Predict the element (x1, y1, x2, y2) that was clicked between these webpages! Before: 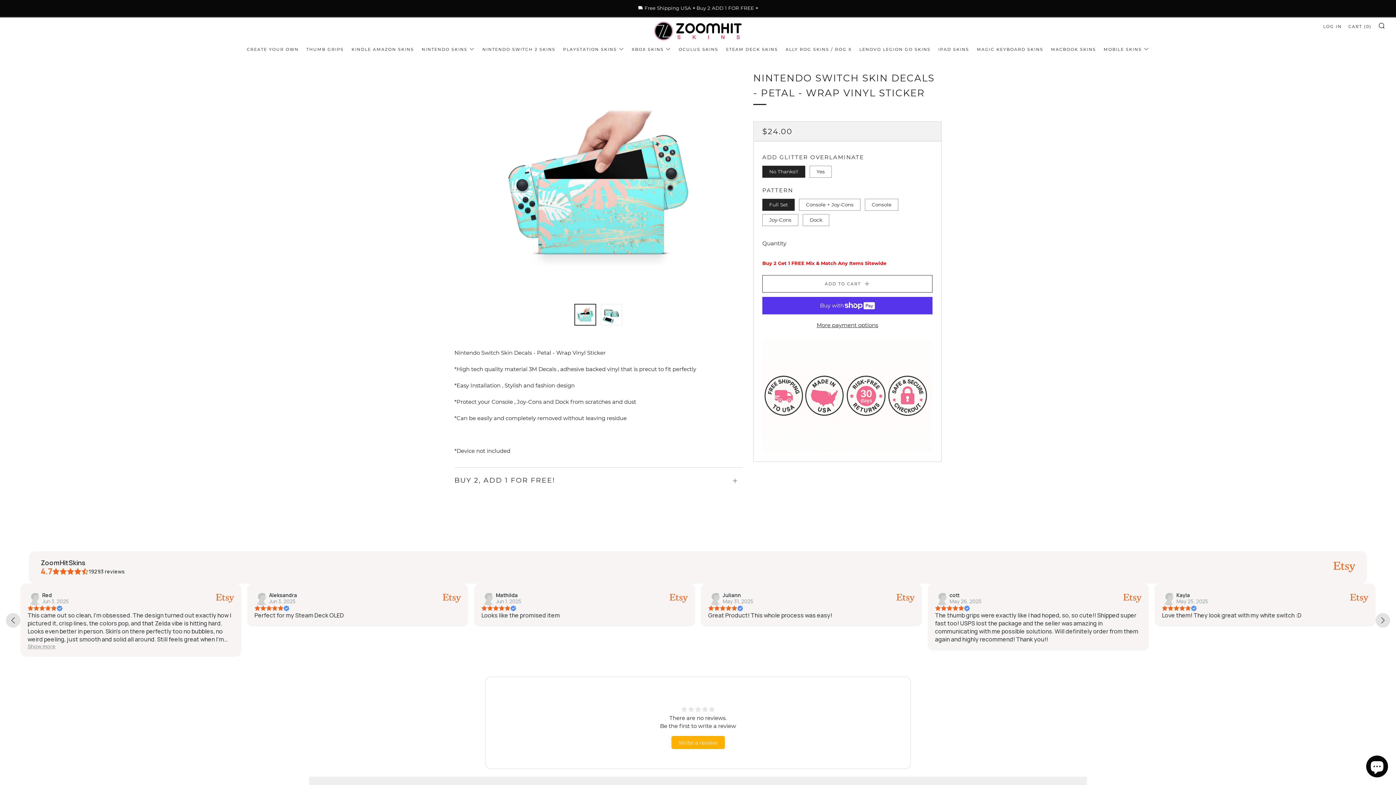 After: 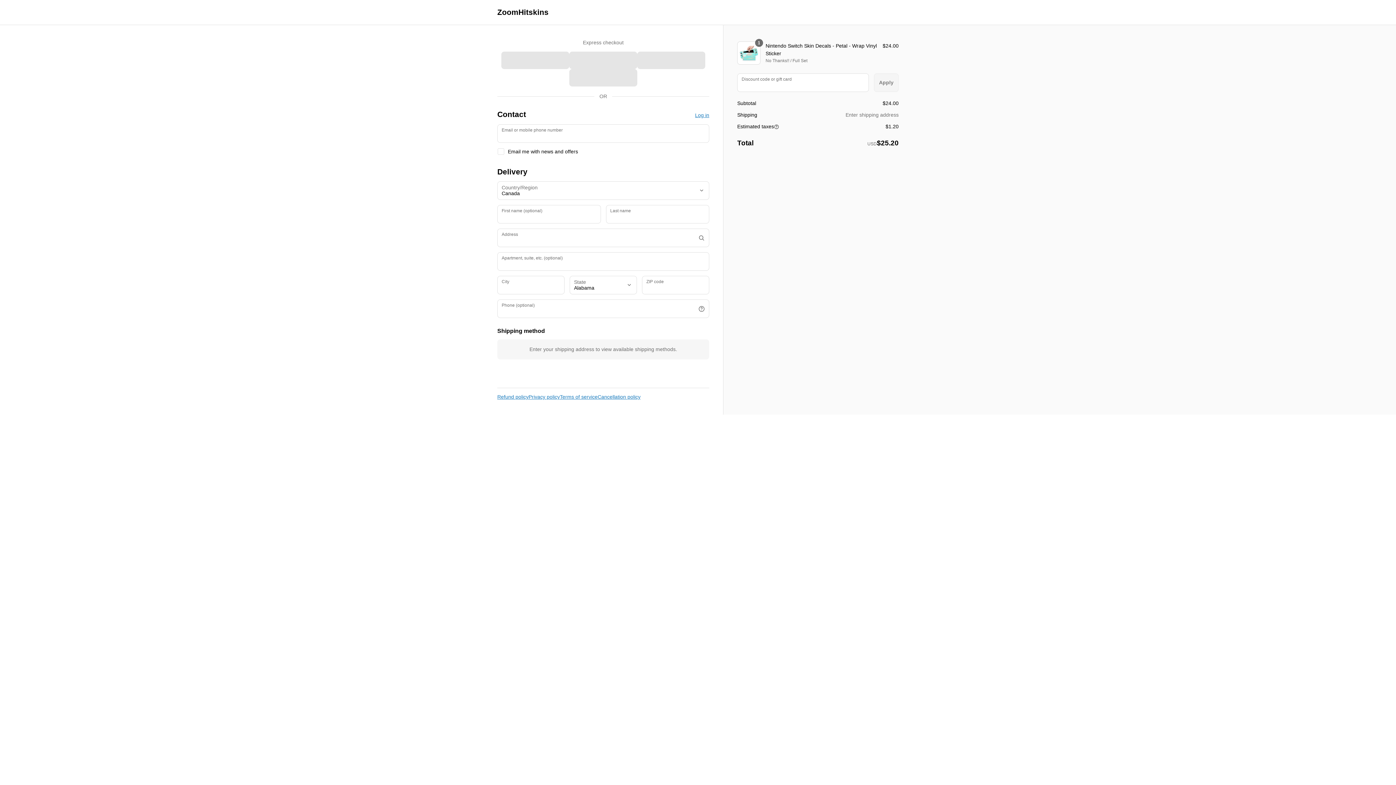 Action: label: More payment options bbox: (762, 330, 932, 341)